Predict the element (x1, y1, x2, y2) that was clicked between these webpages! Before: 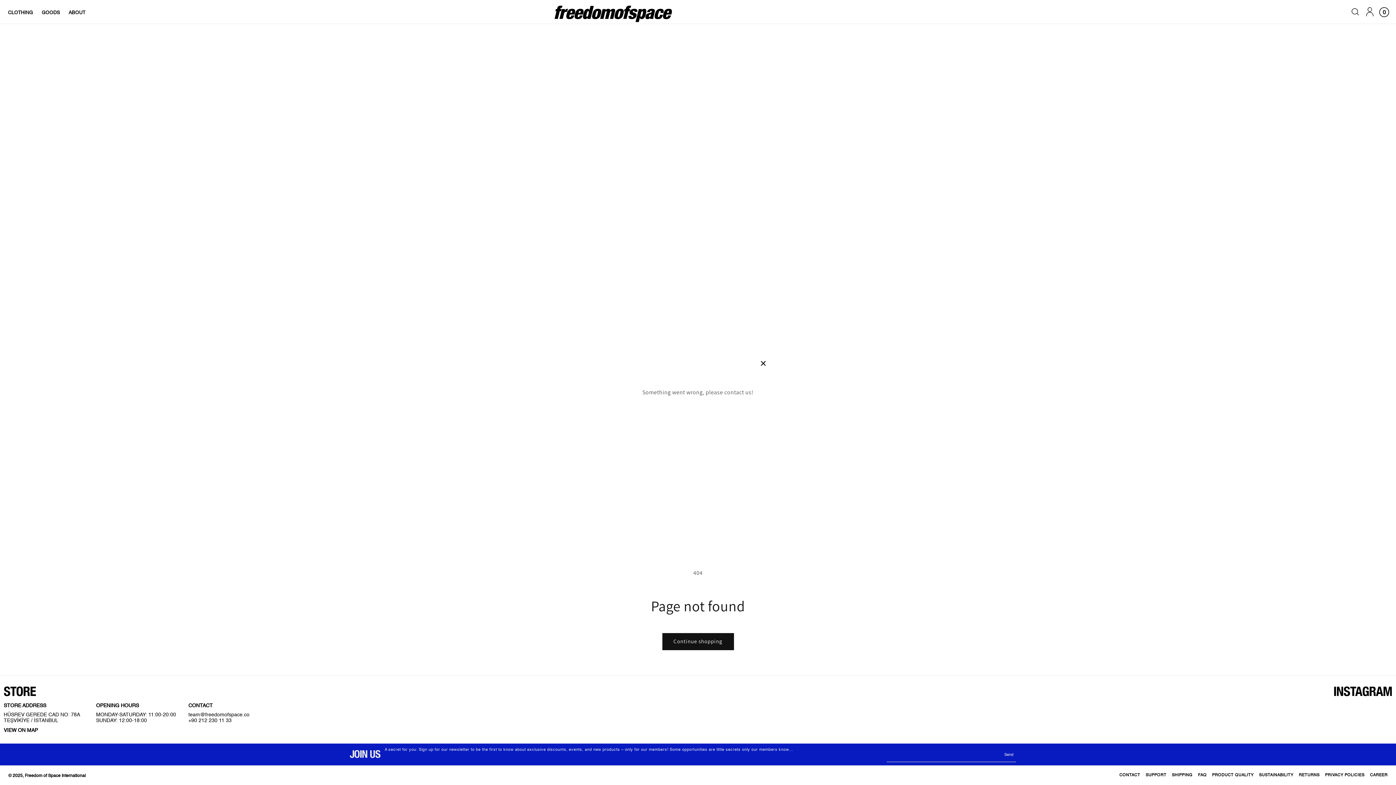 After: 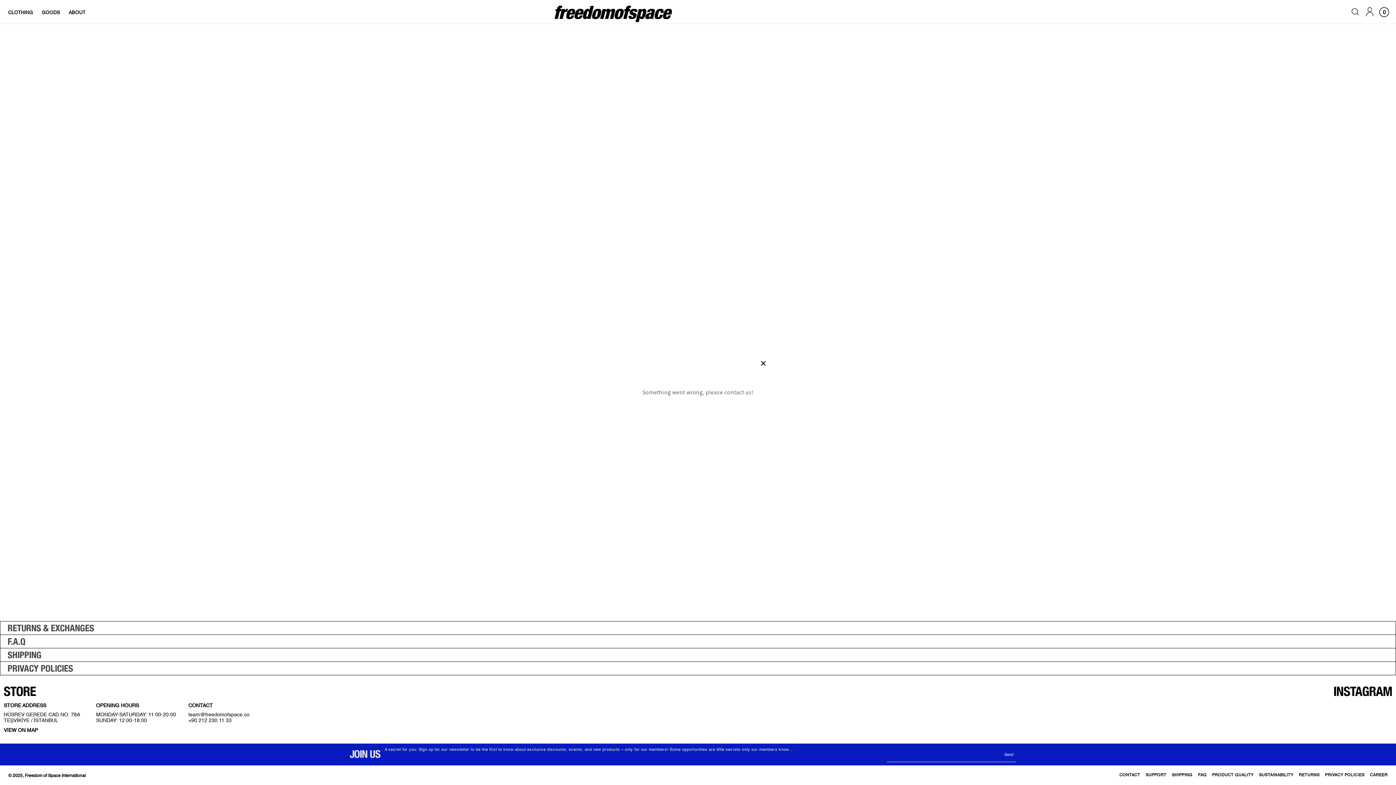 Action: bbox: (1145, 766, 1166, 777) label: SUPPORT